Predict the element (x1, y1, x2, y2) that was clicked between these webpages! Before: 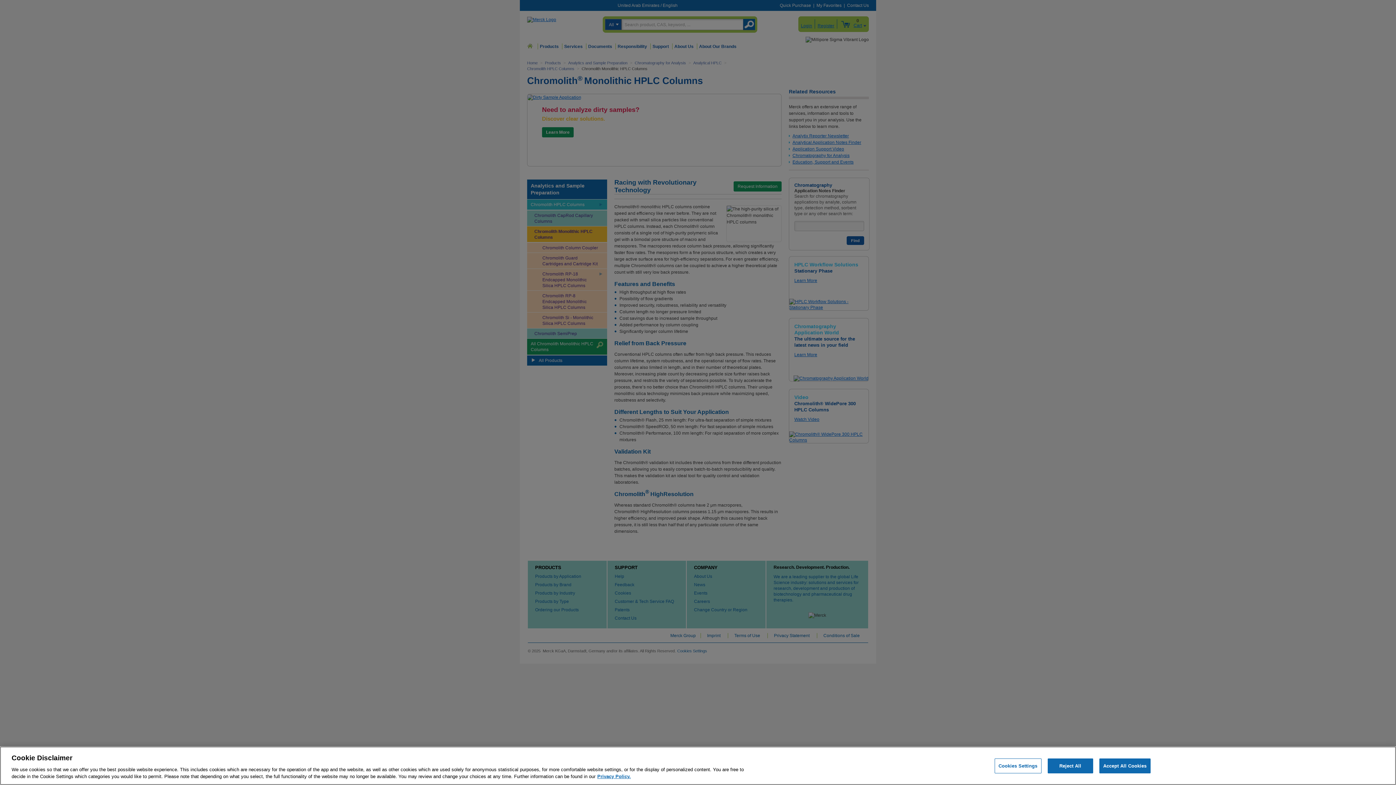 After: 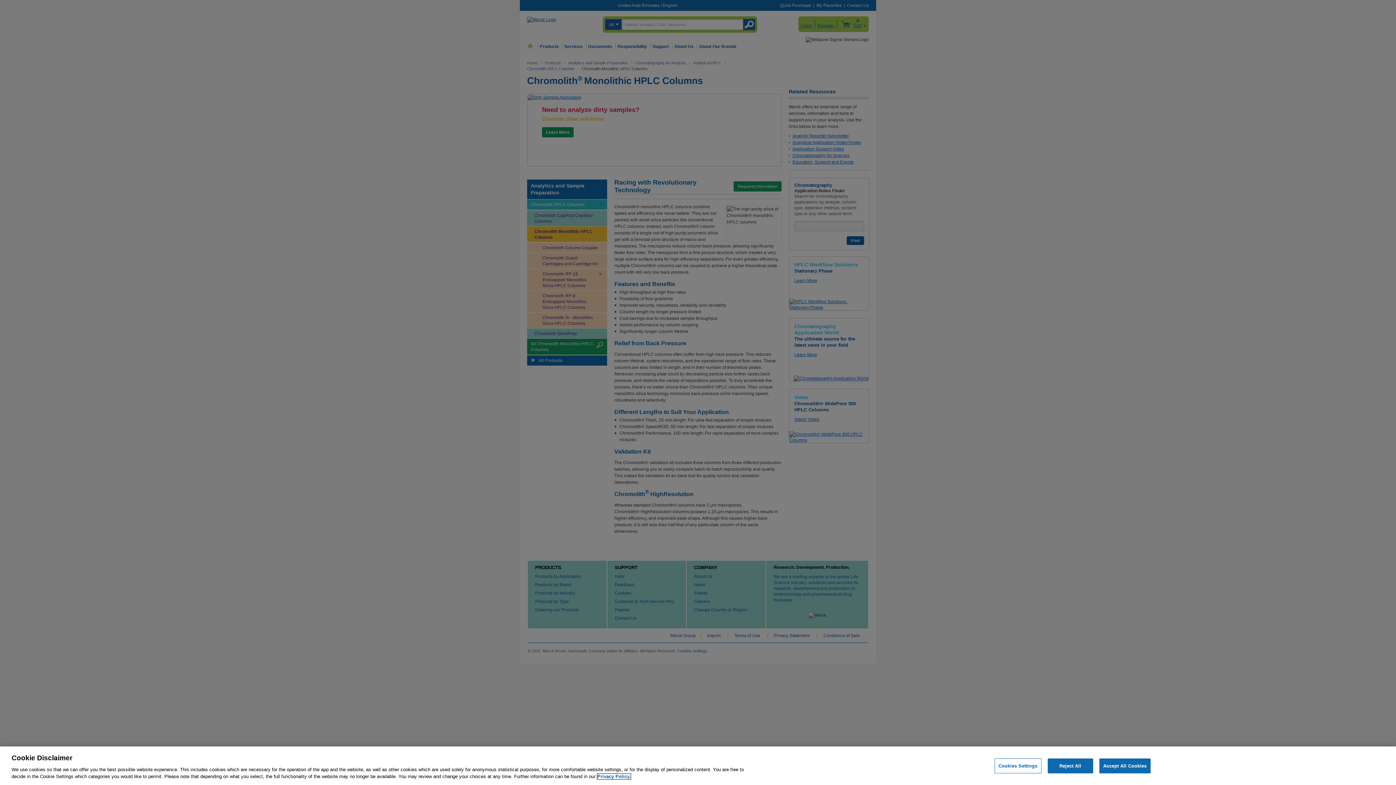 Action: label: More information about your privacy, opens in a new tab bbox: (597, 774, 630, 779)